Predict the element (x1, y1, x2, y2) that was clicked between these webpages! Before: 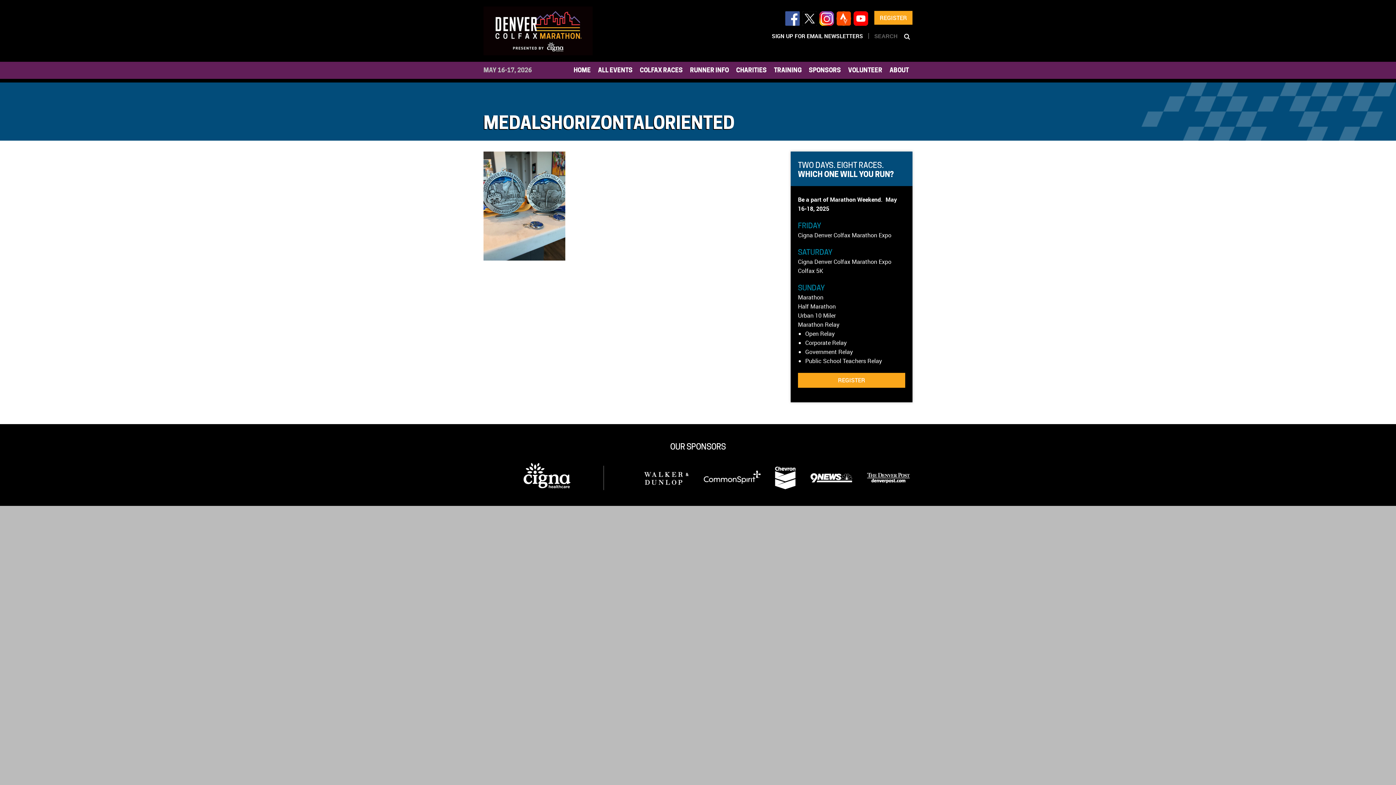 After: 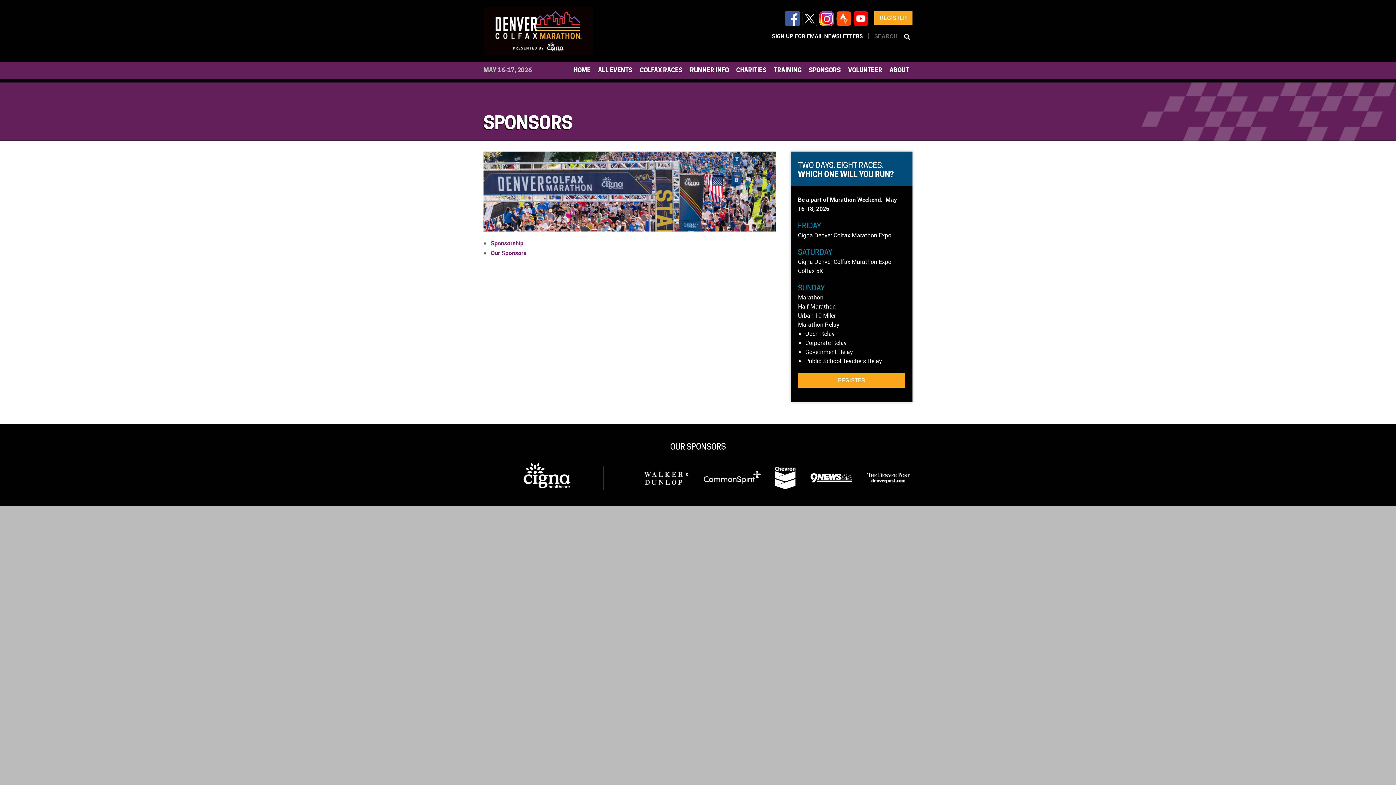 Action: bbox: (805, 61, 844, 78) label: SPONSORS